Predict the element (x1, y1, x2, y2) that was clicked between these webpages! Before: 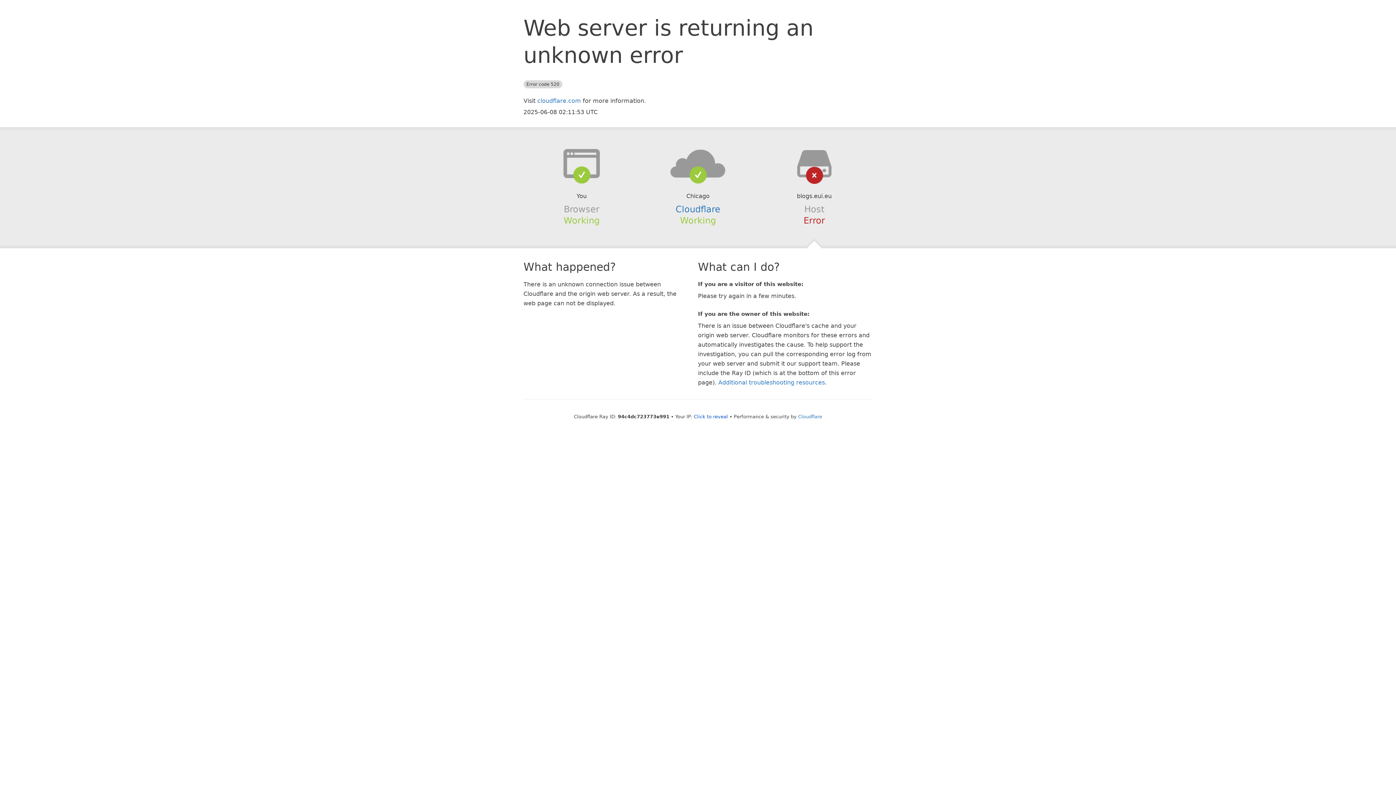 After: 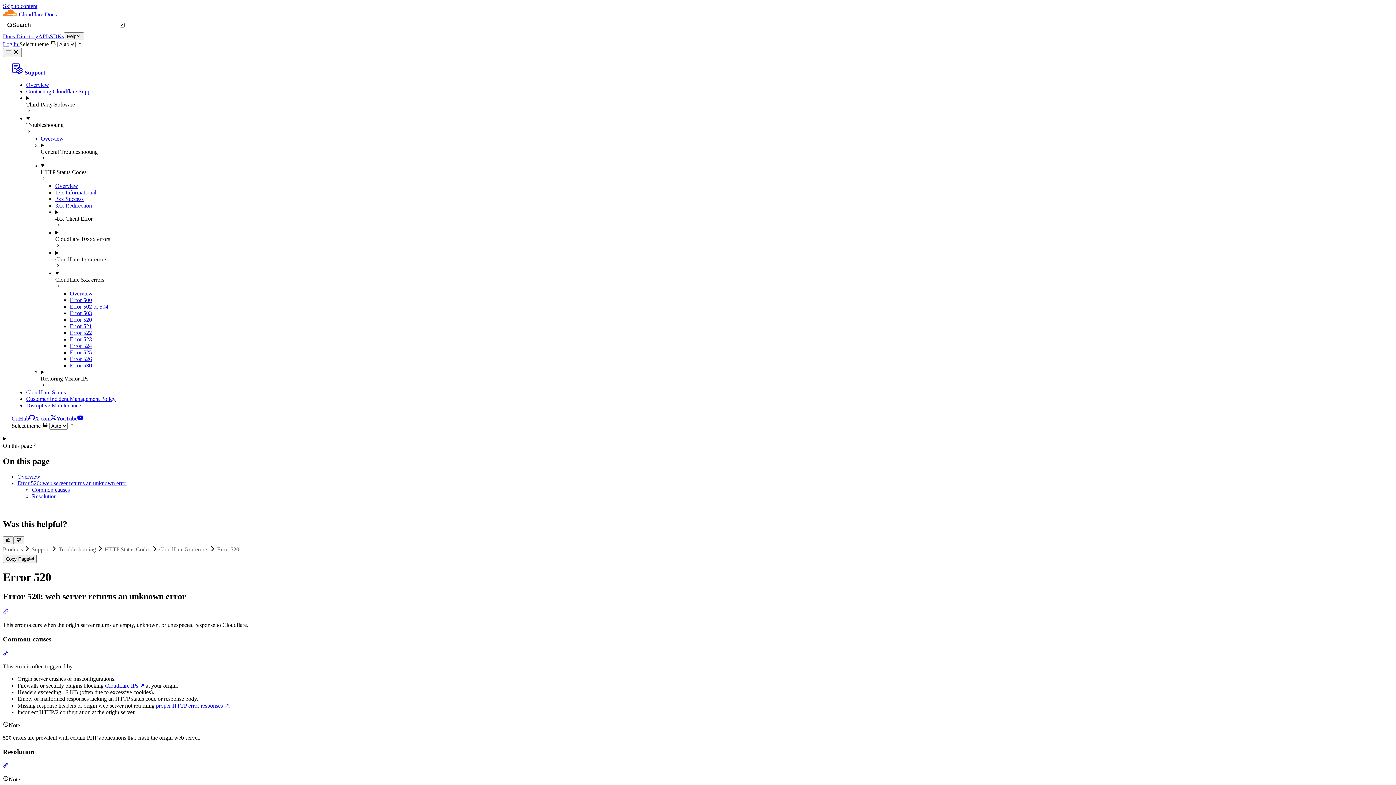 Action: bbox: (718, 379, 825, 386) label: Additional troubleshooting resources